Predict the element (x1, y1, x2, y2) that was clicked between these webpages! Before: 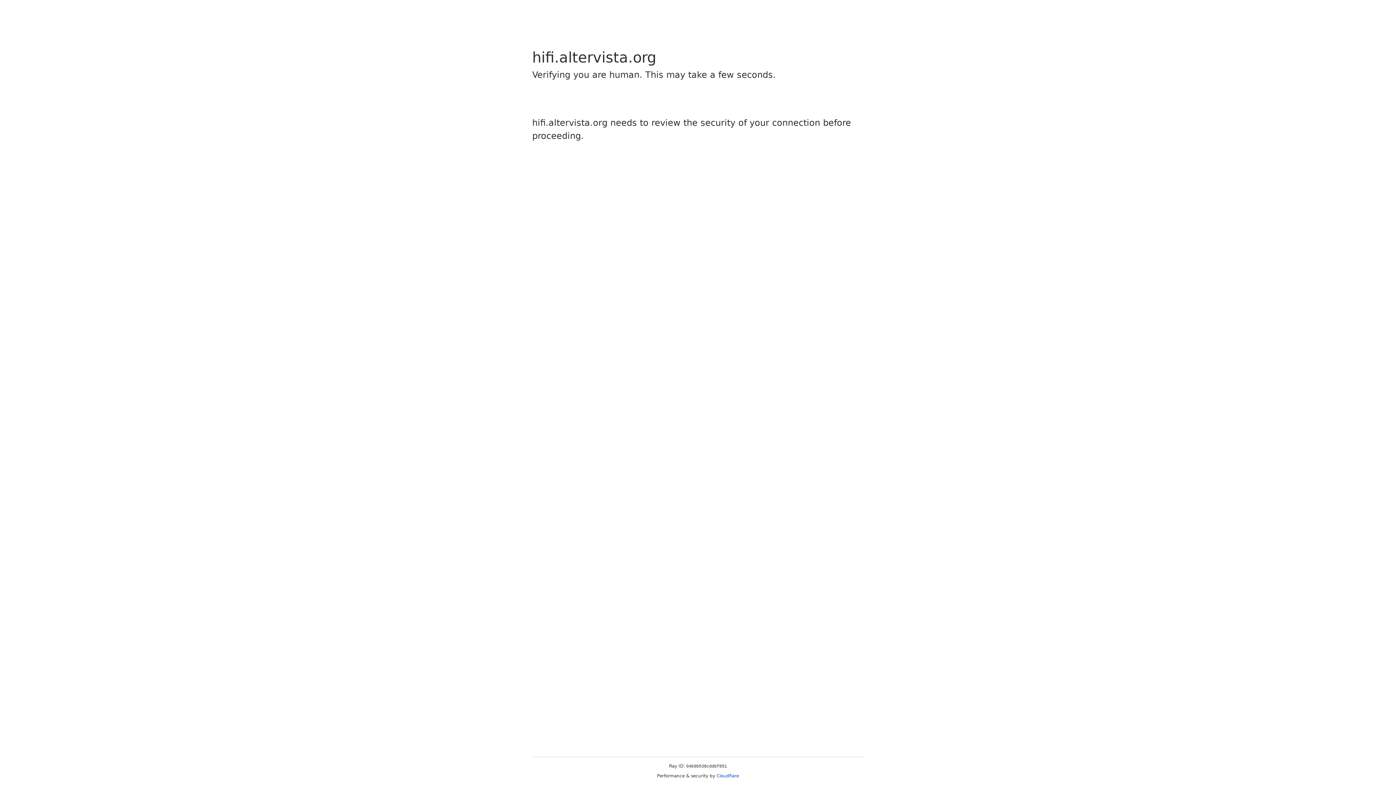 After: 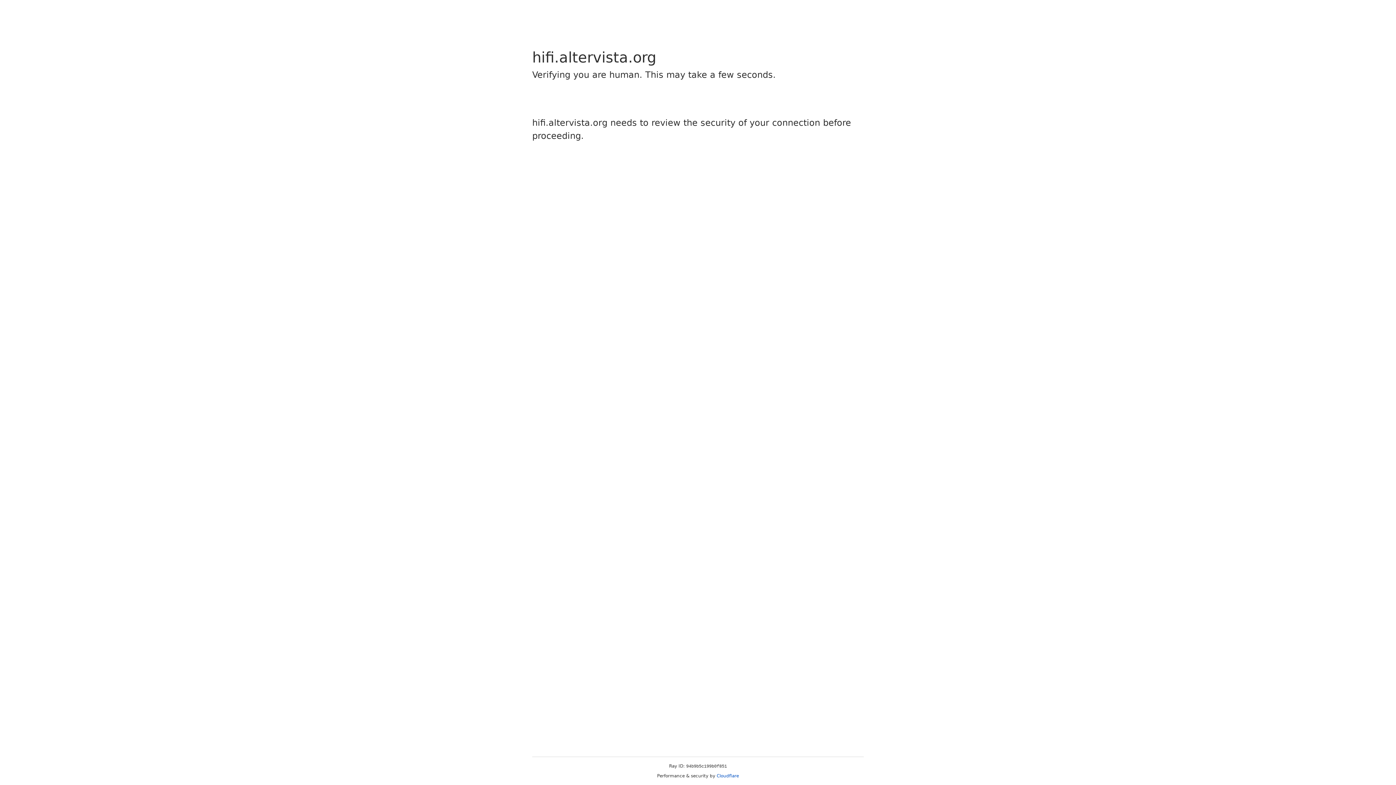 Action: bbox: (716, 773, 739, 778) label: Cloudflare